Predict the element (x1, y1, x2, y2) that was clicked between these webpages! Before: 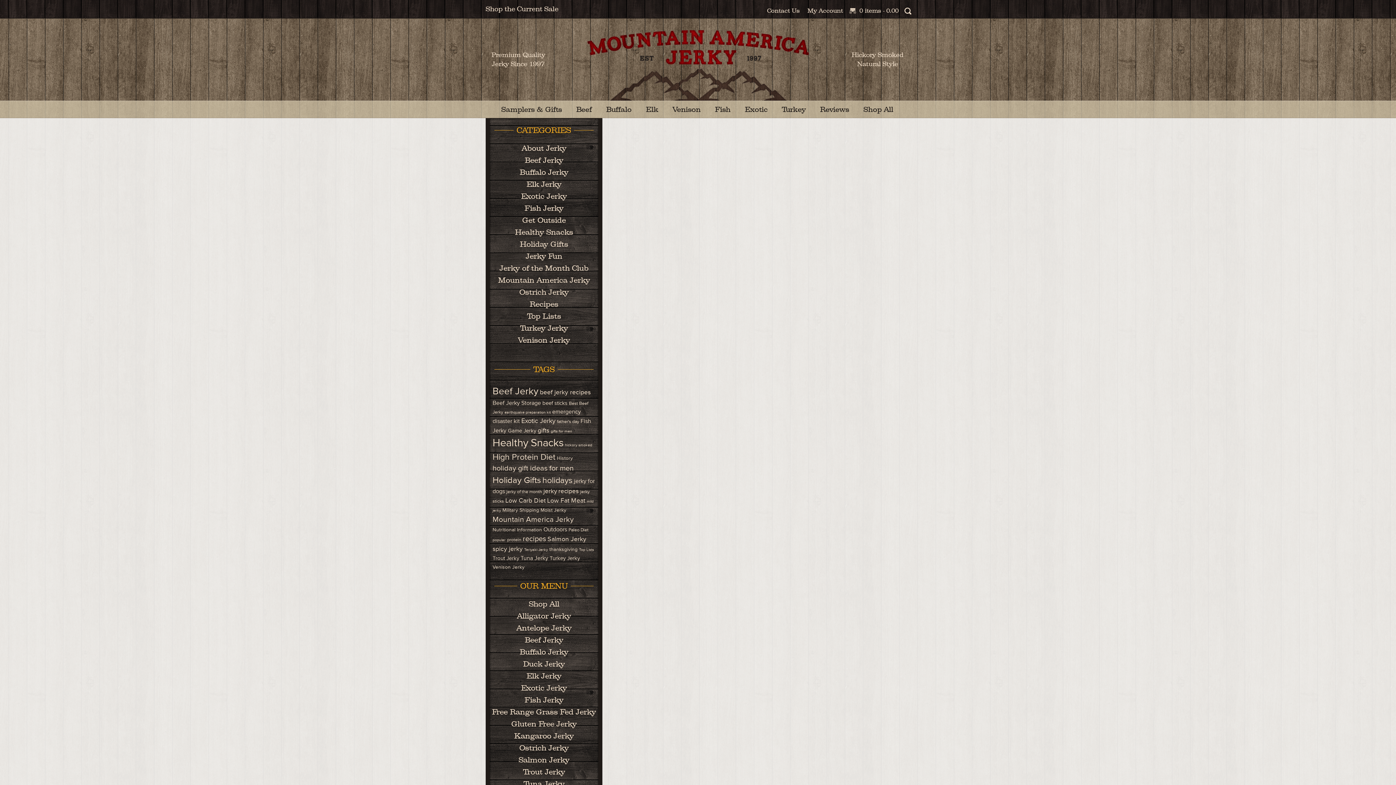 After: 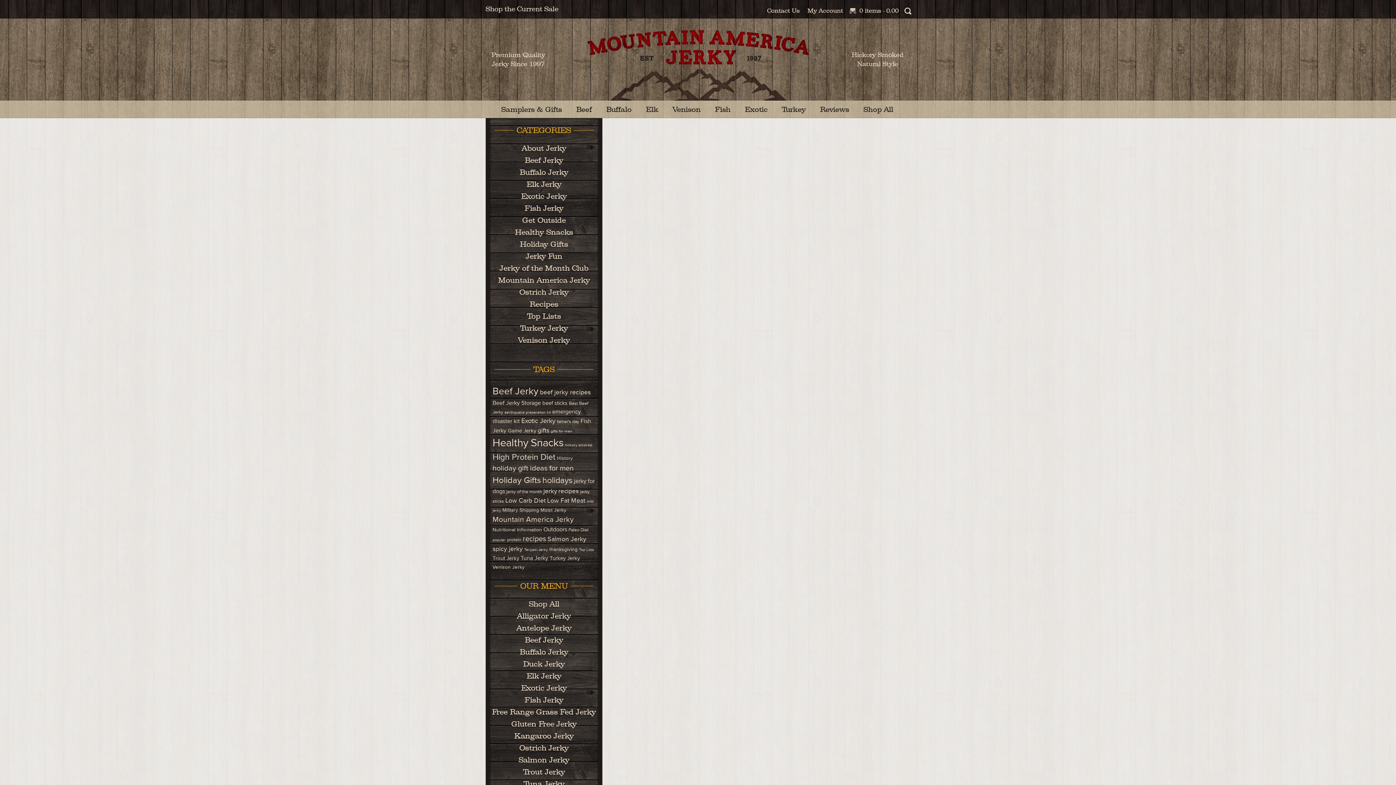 Action: bbox: (520, 239, 568, 248) label: Holiday Gifts